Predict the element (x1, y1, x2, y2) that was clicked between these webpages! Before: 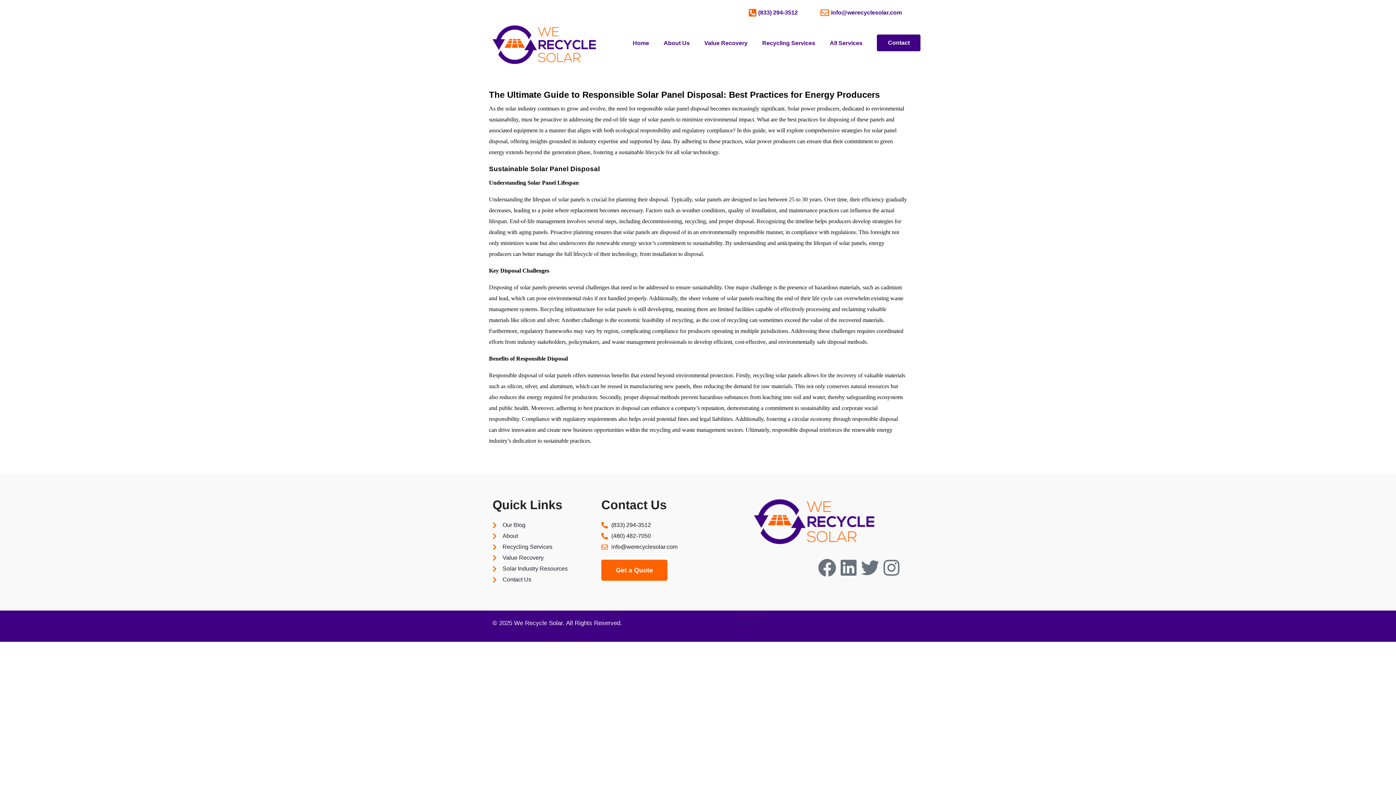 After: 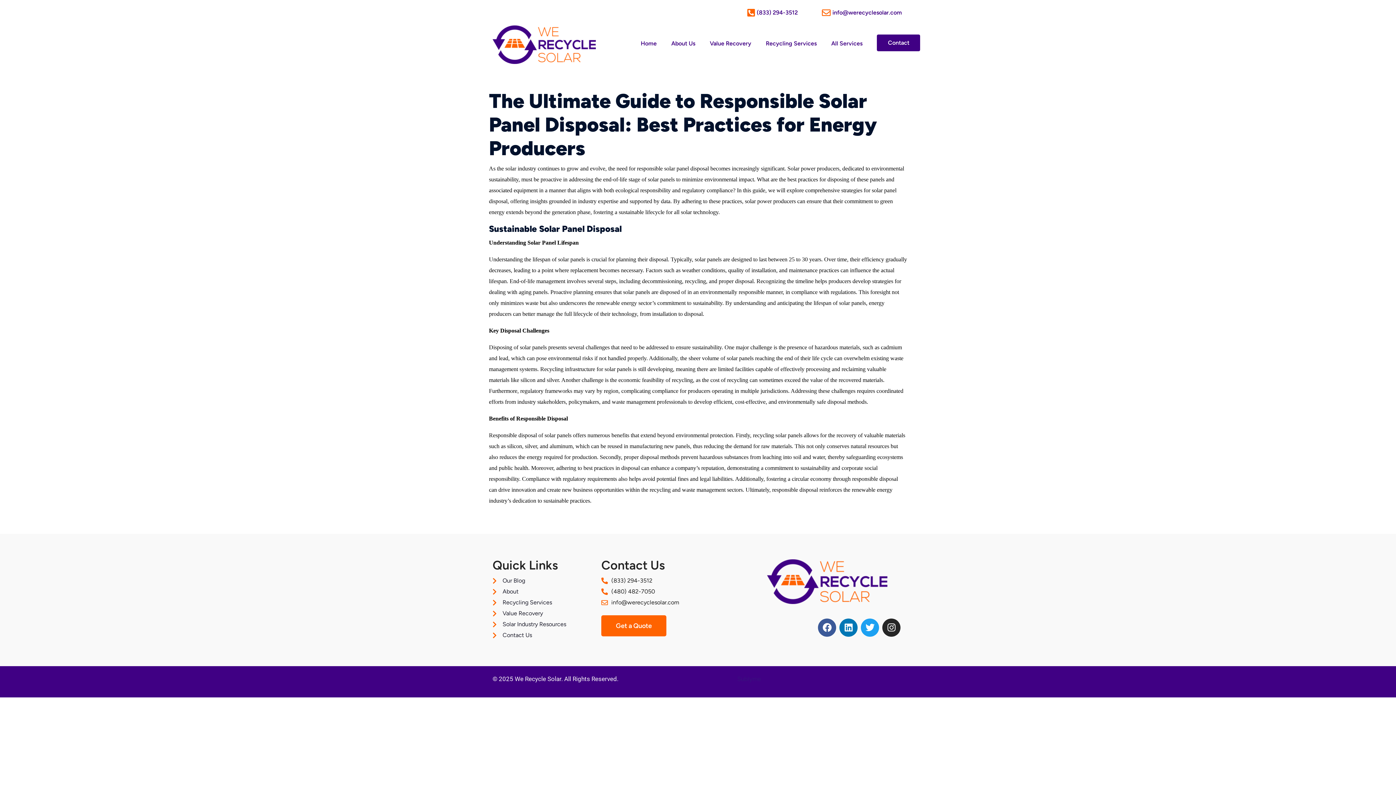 Action: label: Linkedin bbox: (839, 558, 857, 576)